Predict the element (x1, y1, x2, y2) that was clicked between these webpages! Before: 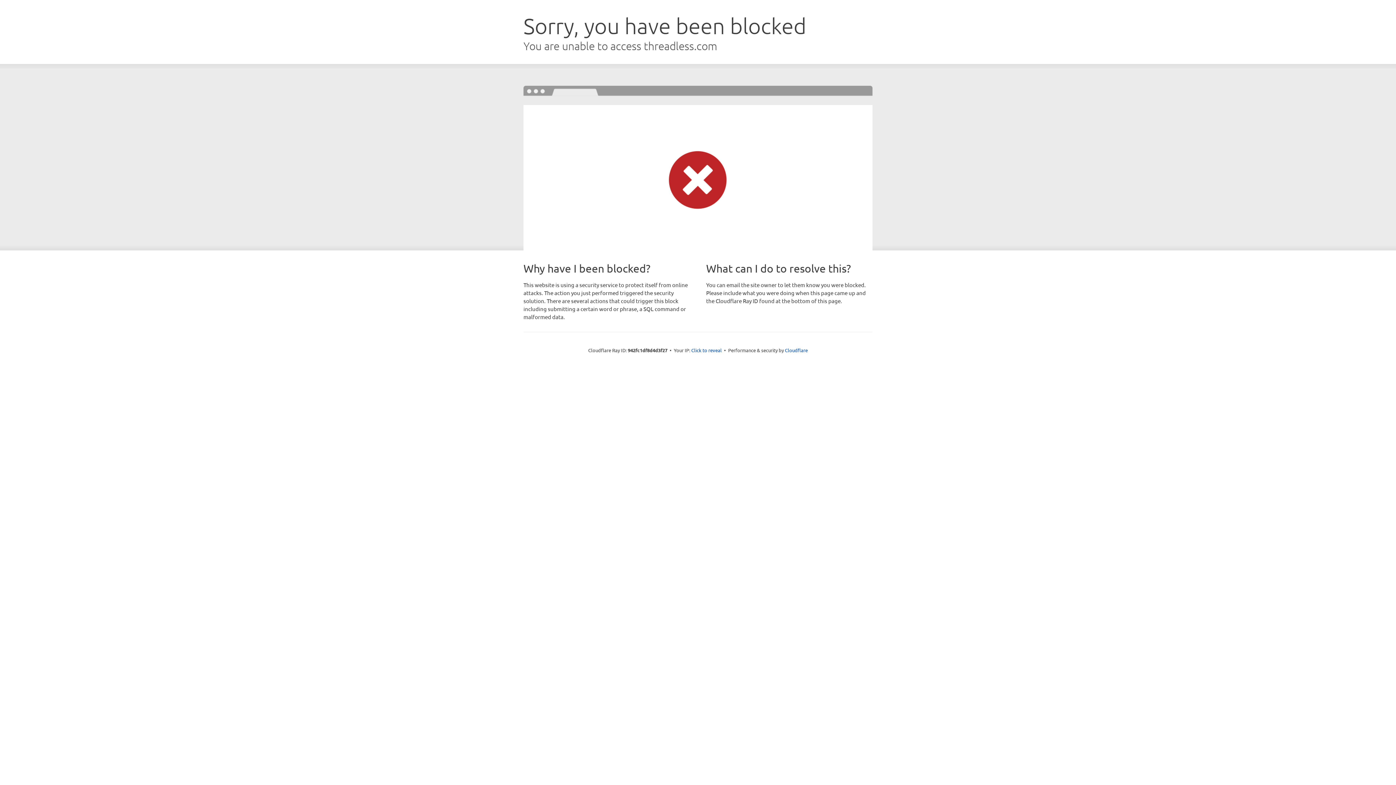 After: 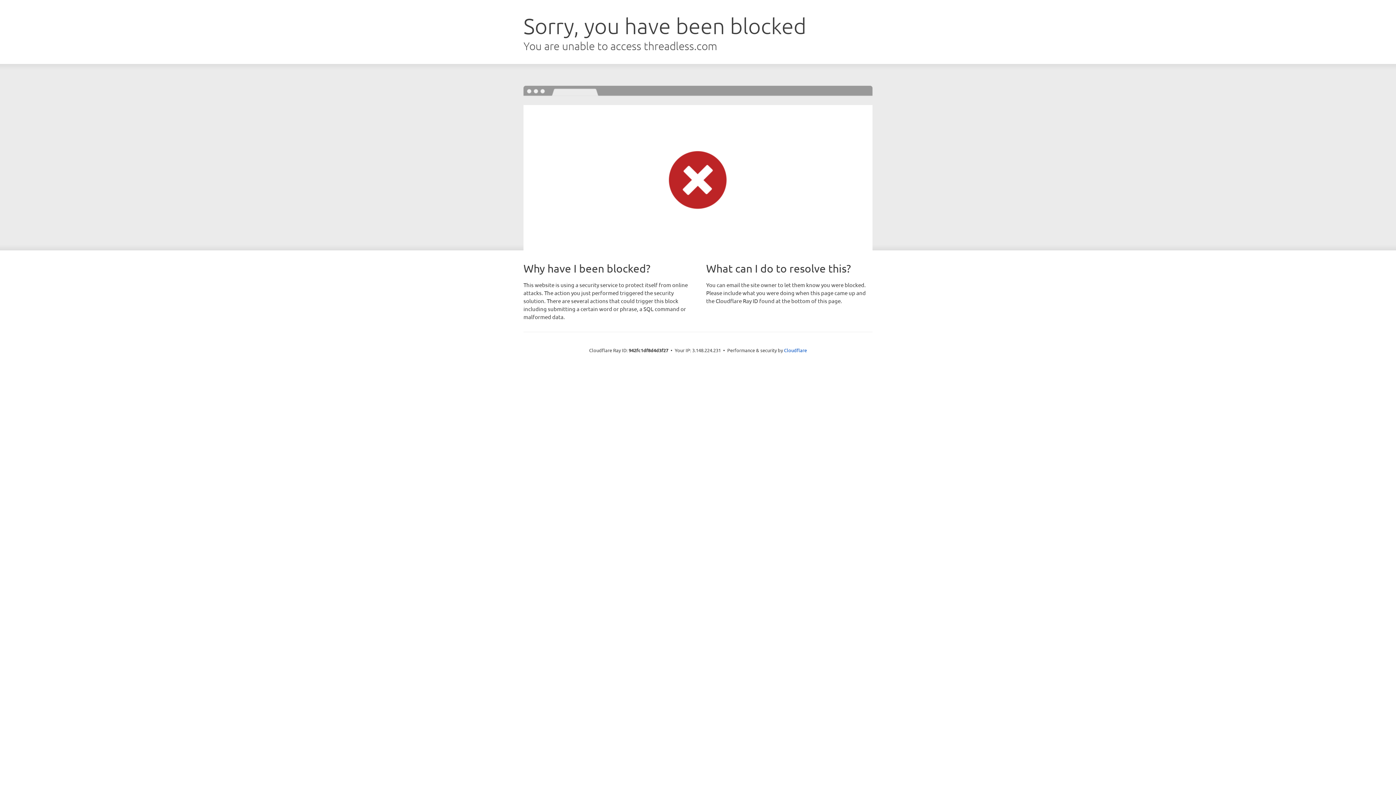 Action: label: Click to reveal bbox: (691, 346, 722, 353)